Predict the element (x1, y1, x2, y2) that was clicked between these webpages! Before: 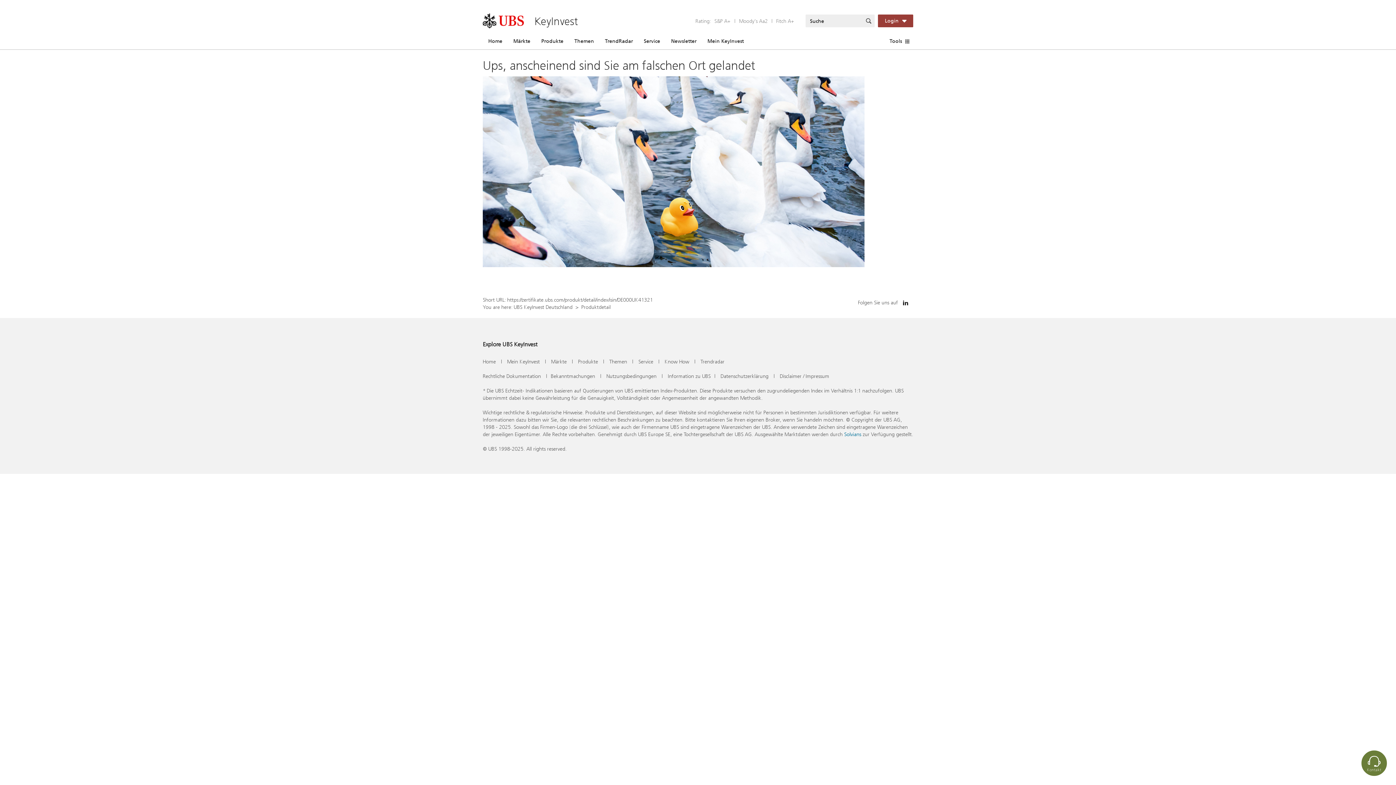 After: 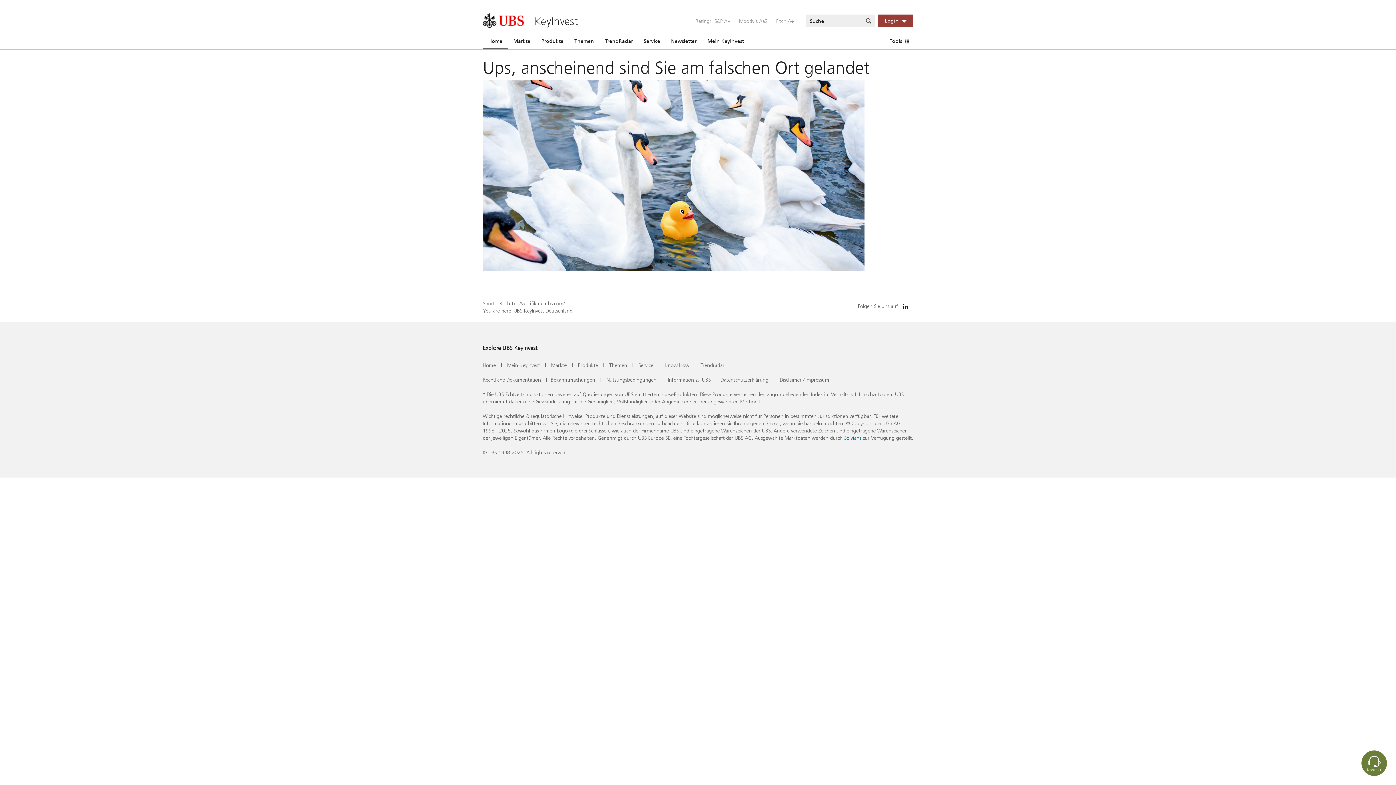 Action: label: KeyInvest bbox: (482, 13, 578, 28)